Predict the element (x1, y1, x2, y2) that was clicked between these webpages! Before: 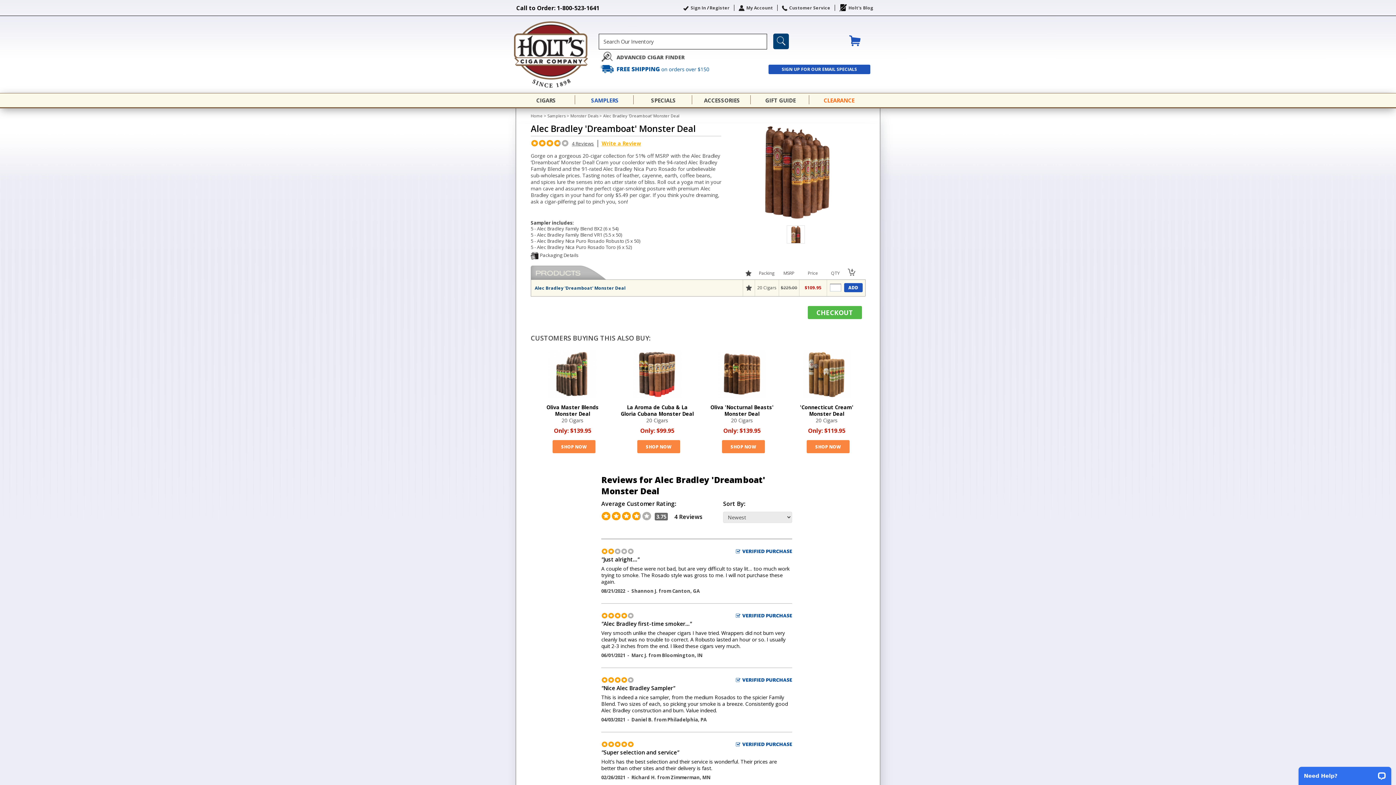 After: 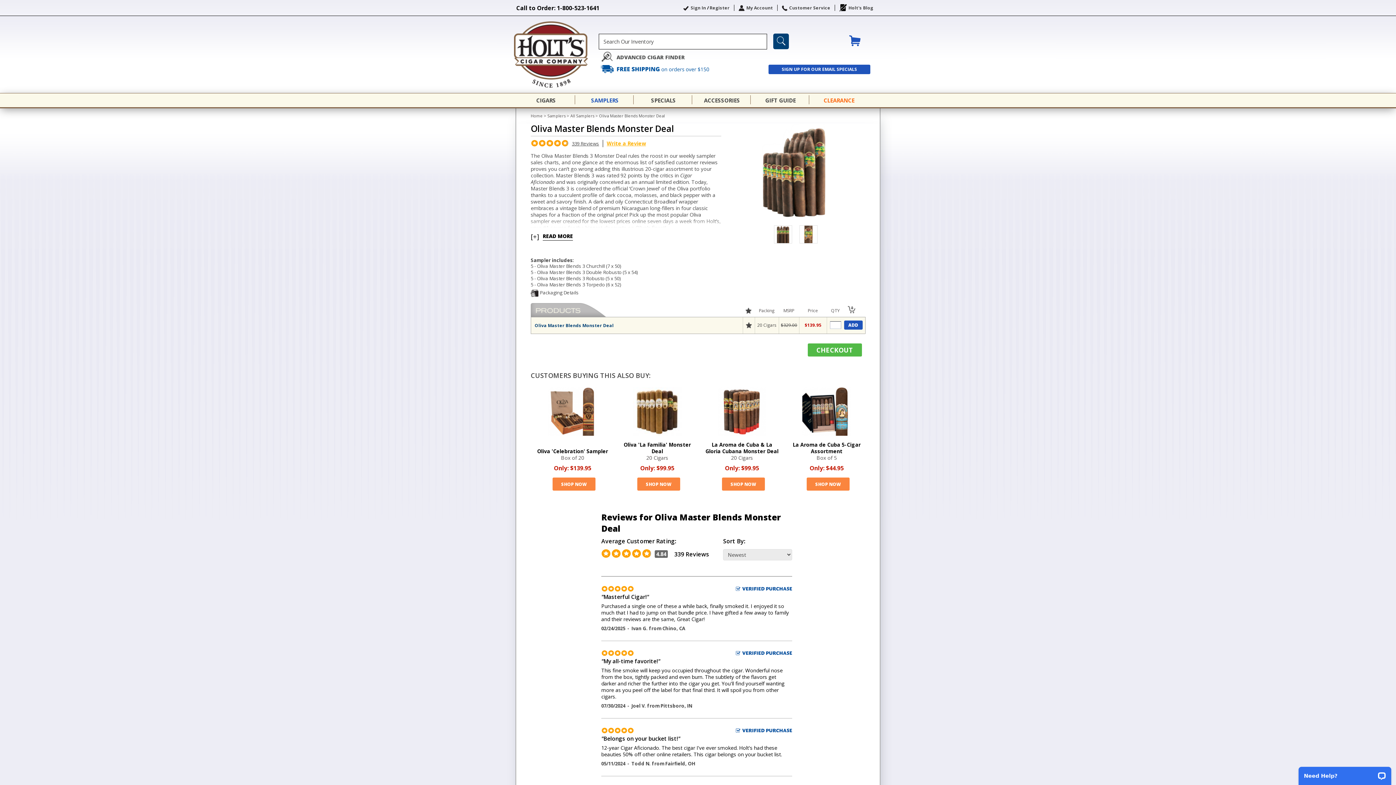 Action: bbox: (548, 349, 597, 354)